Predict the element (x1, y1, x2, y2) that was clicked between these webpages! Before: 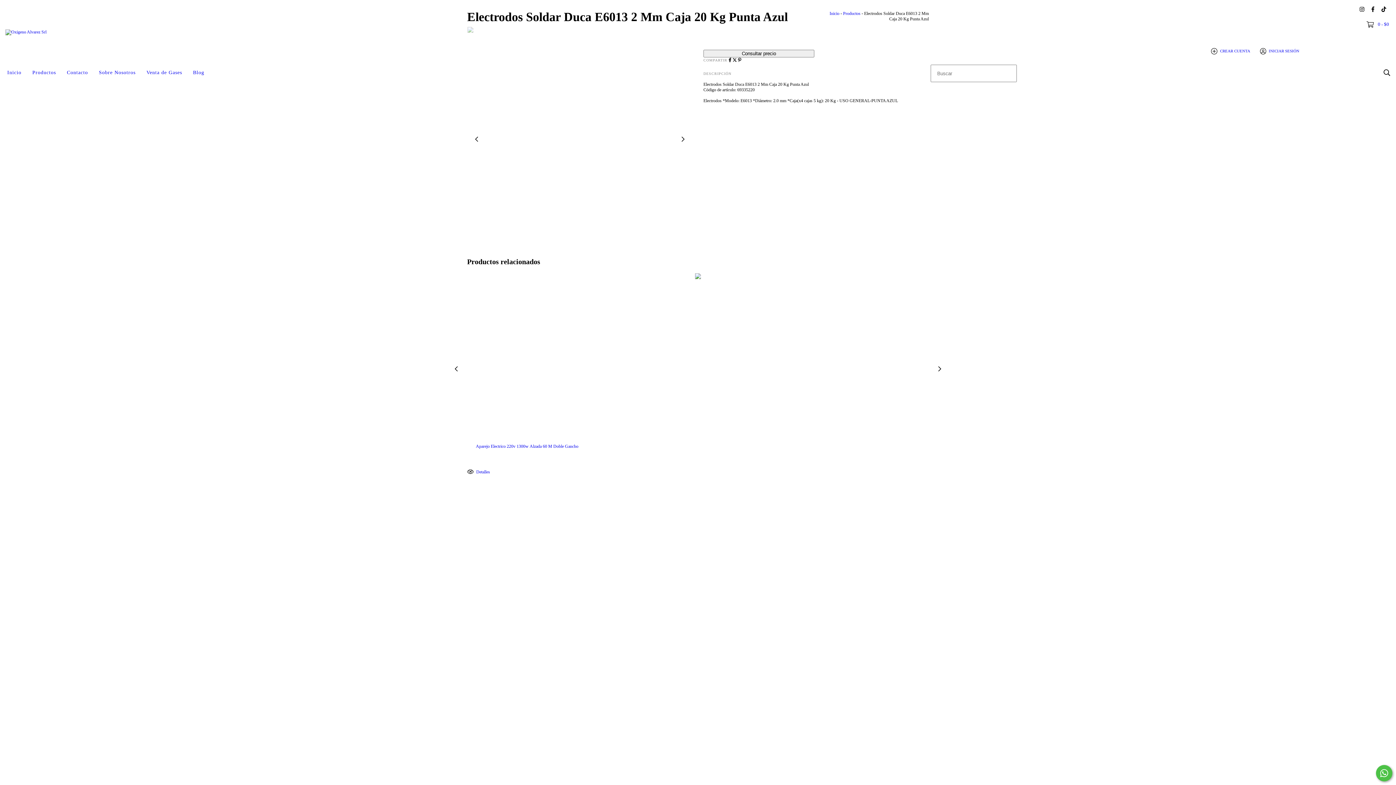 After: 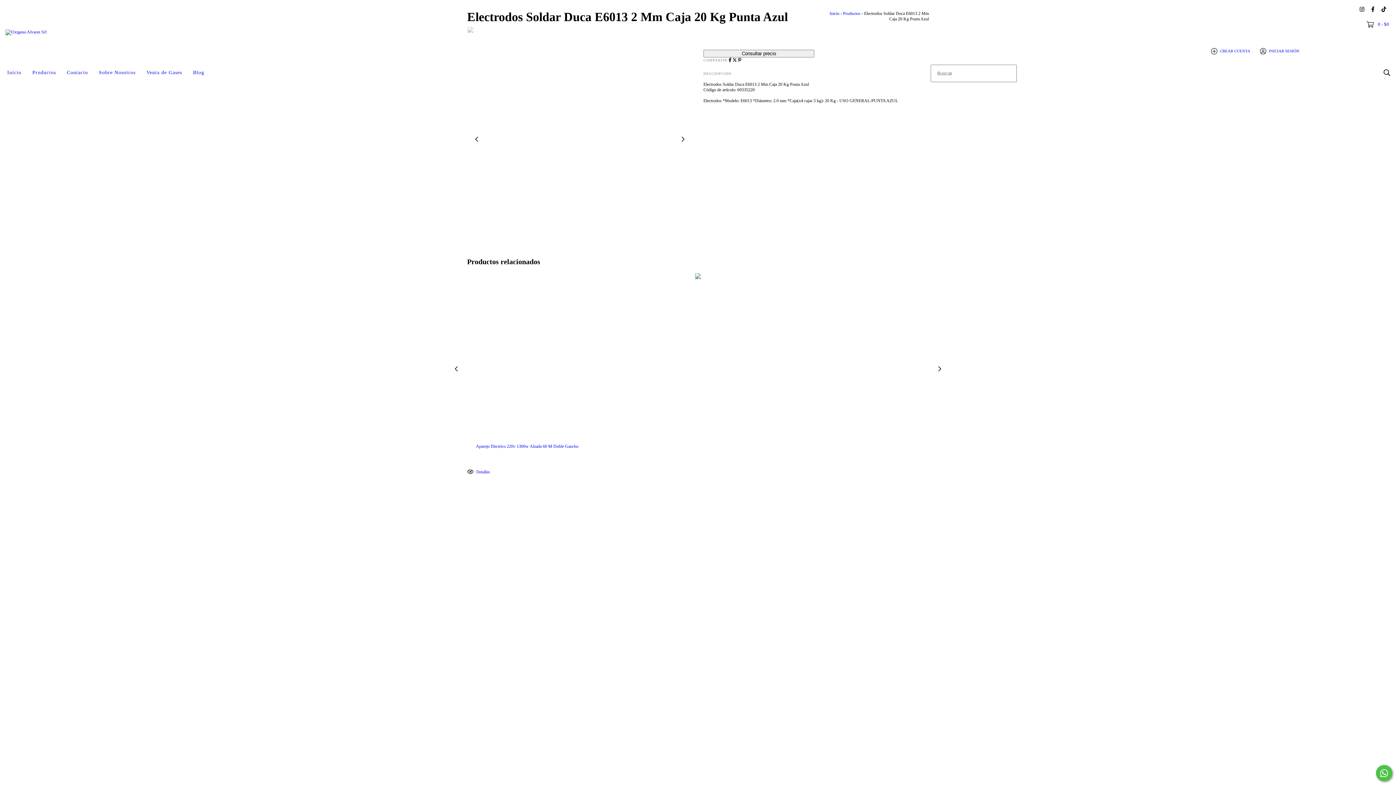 Action: bbox: (1378, 3, 1389, 14) label: tiktok Oxigeno Alvarez Srl